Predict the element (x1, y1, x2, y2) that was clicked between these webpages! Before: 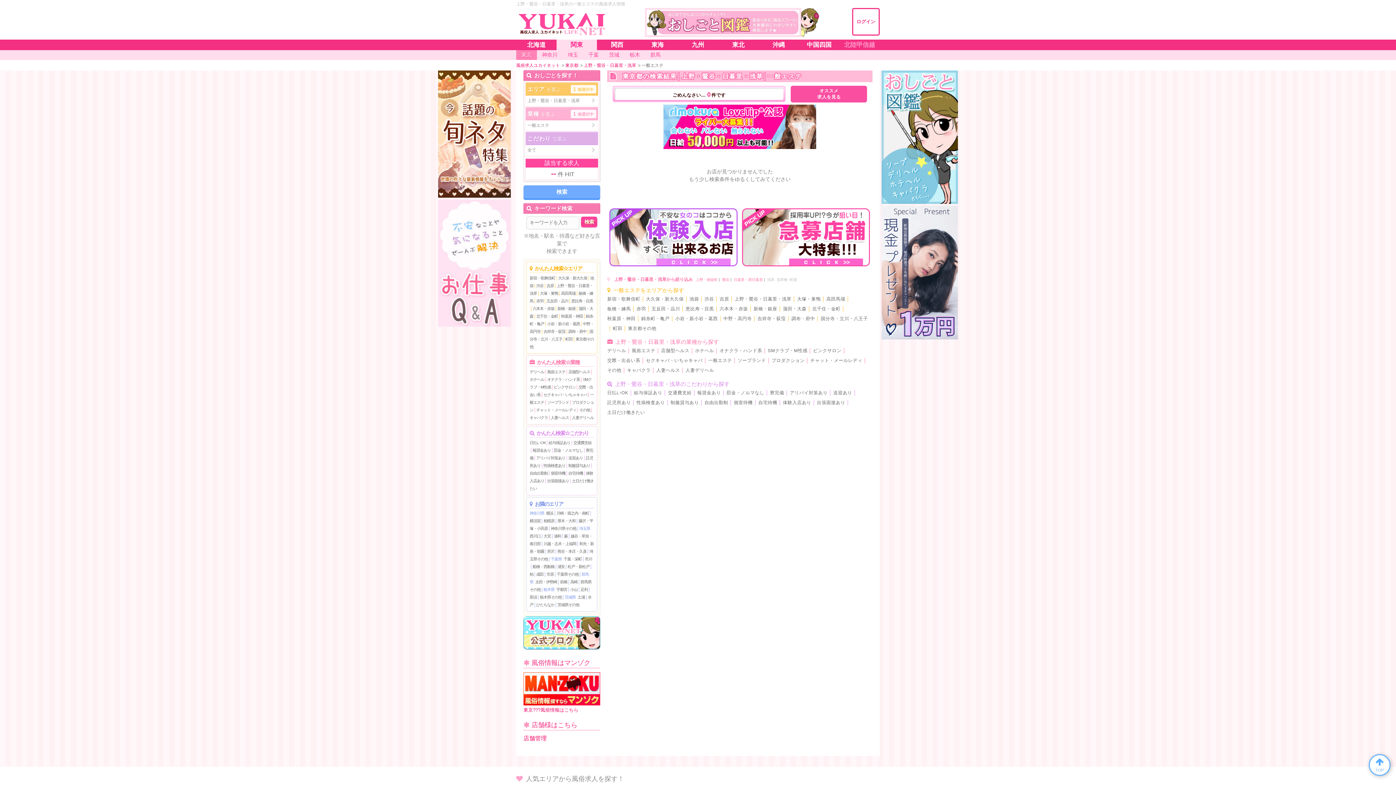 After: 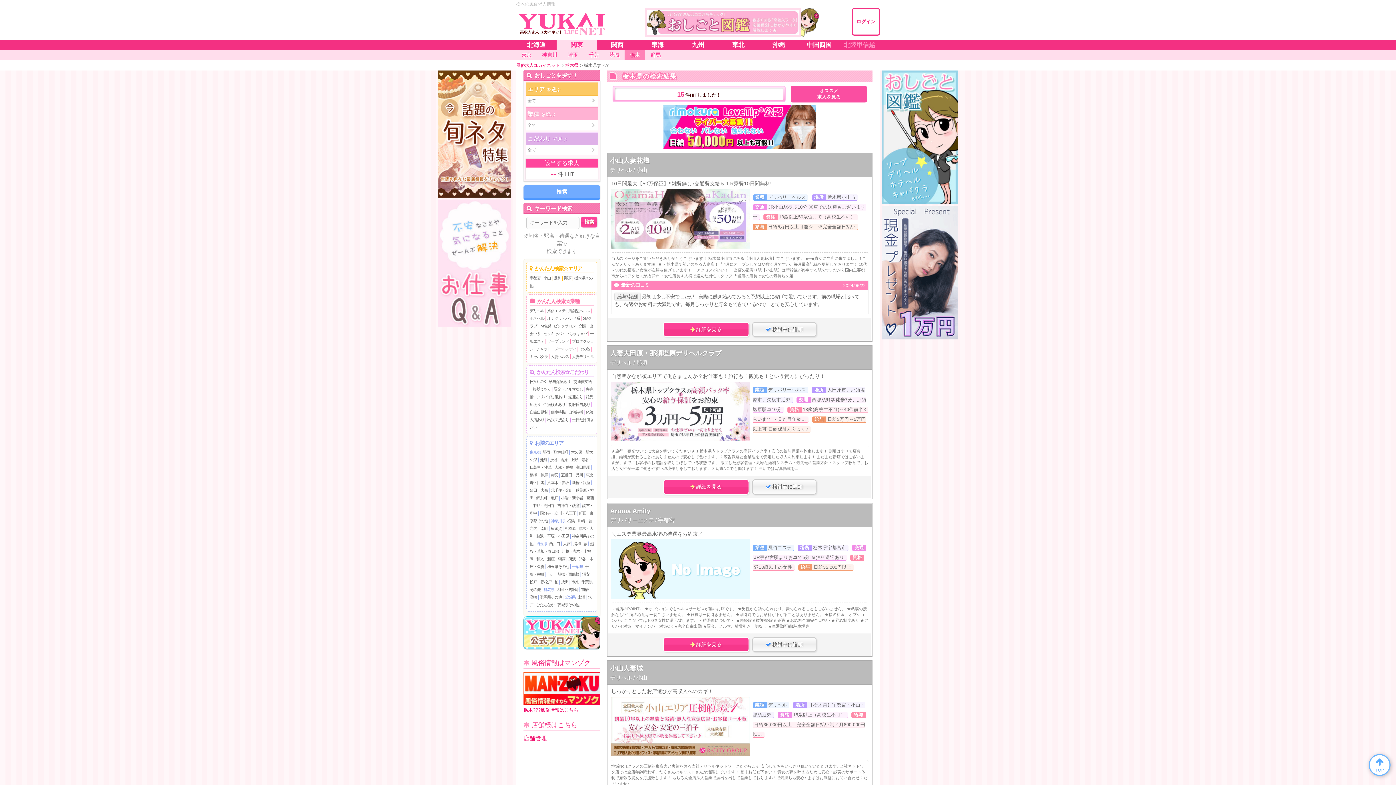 Action: bbox: (543, 587, 556, 592) label: 栃木県